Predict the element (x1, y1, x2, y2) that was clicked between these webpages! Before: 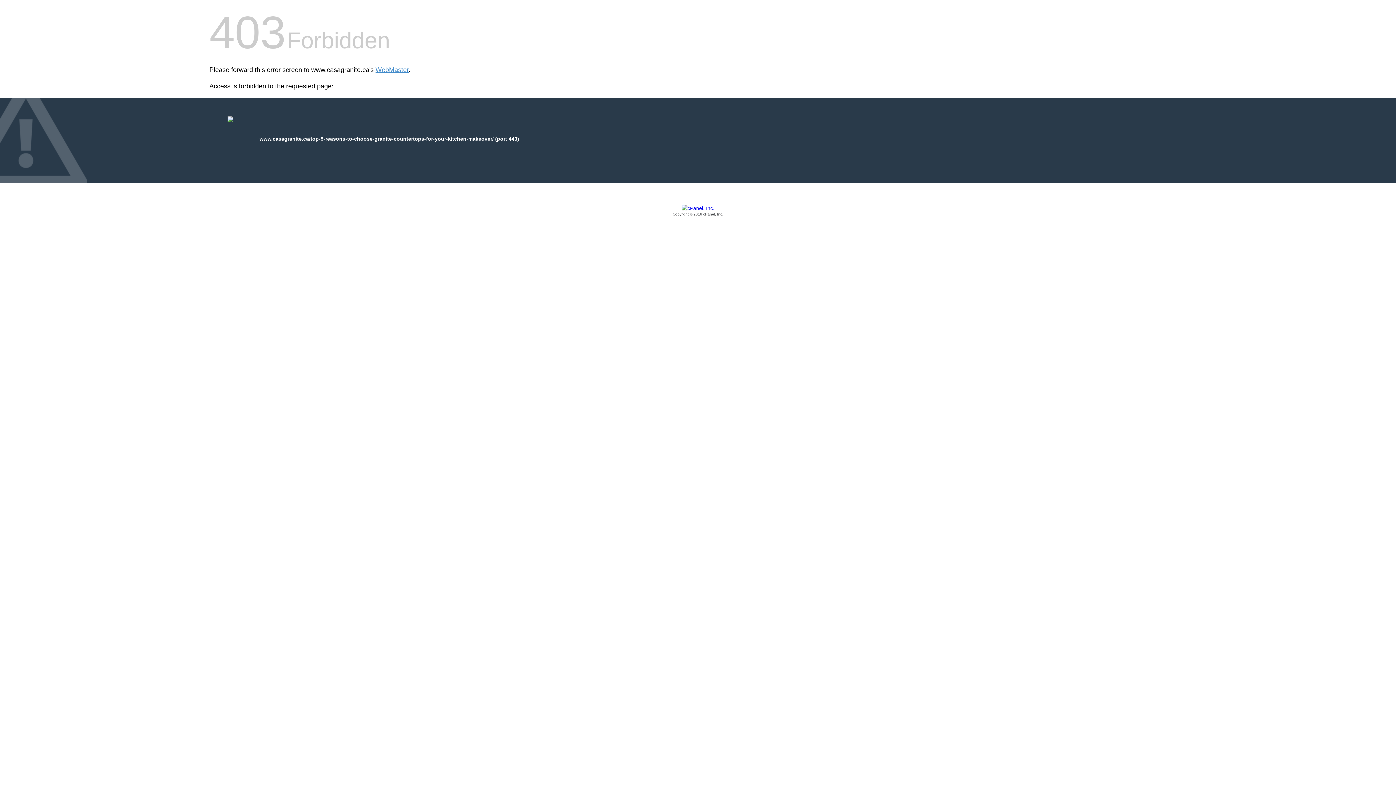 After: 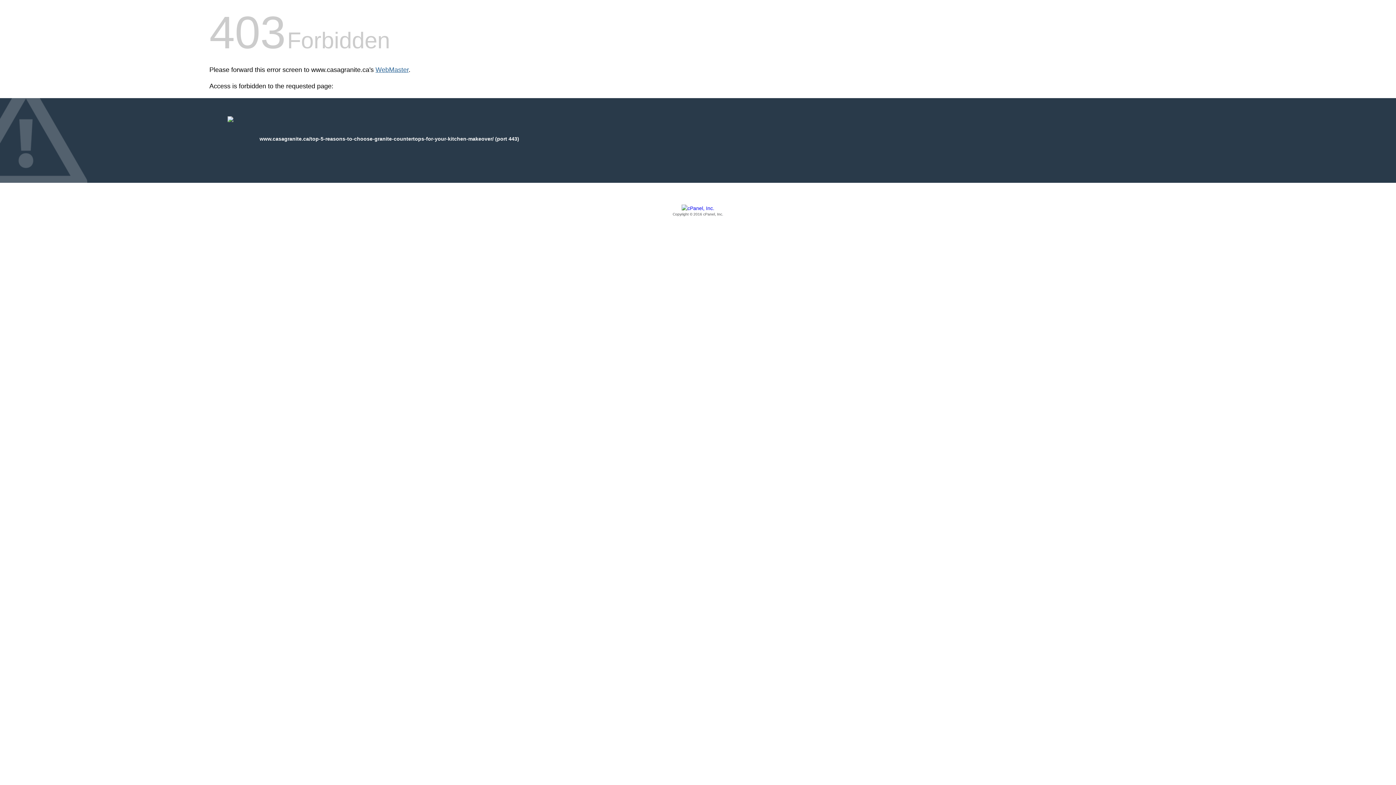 Action: label: WebMaster bbox: (375, 66, 408, 73)